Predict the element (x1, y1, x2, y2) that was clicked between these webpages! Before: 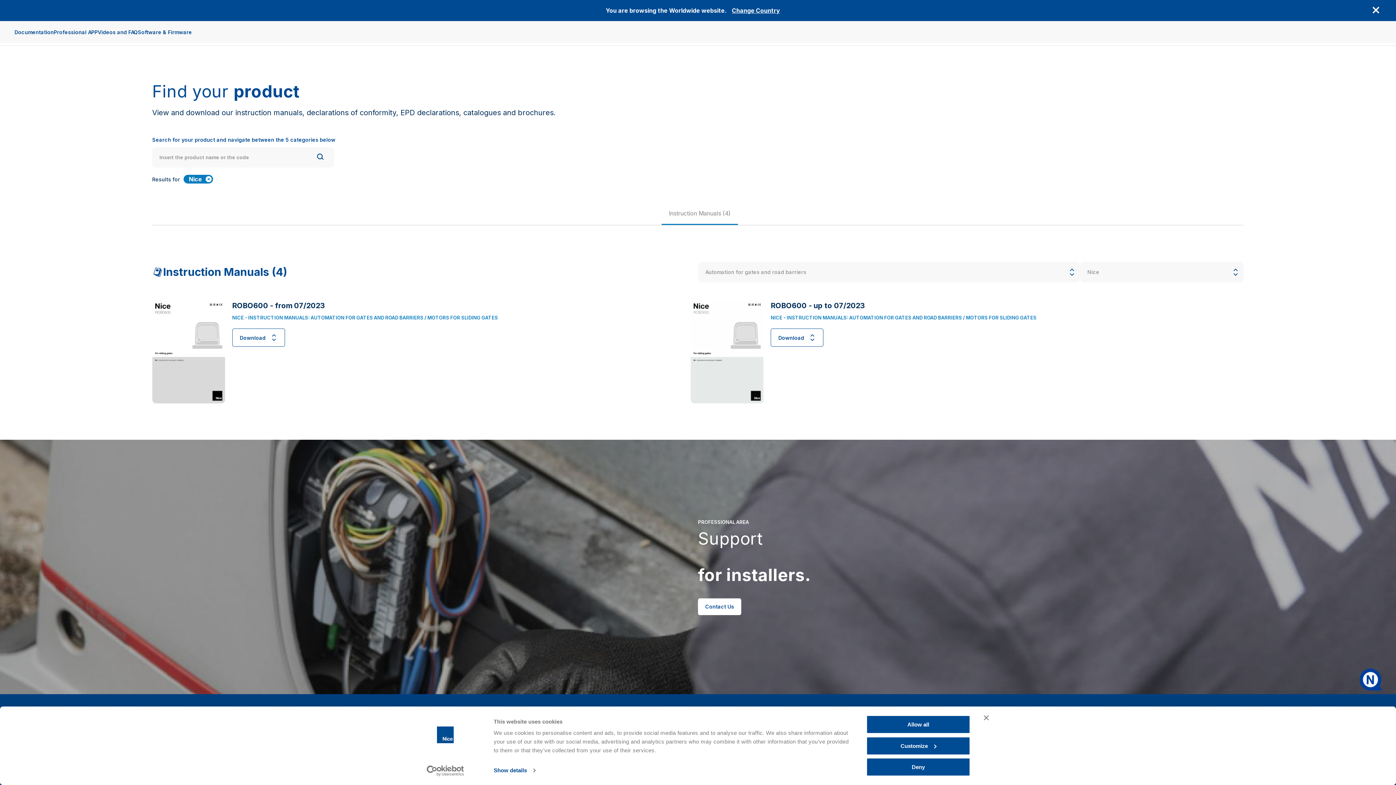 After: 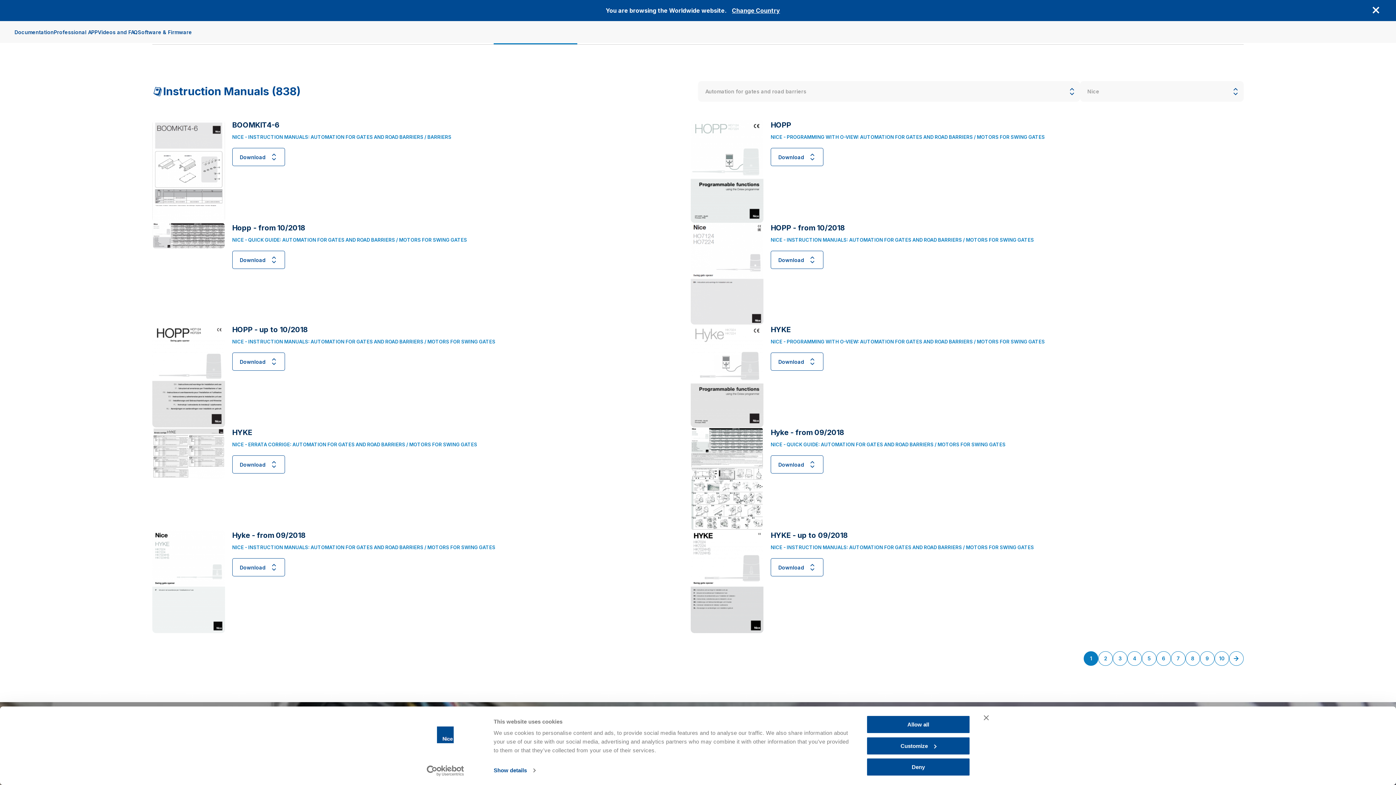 Action: label: Search bbox: (313, 152, 326, 162)